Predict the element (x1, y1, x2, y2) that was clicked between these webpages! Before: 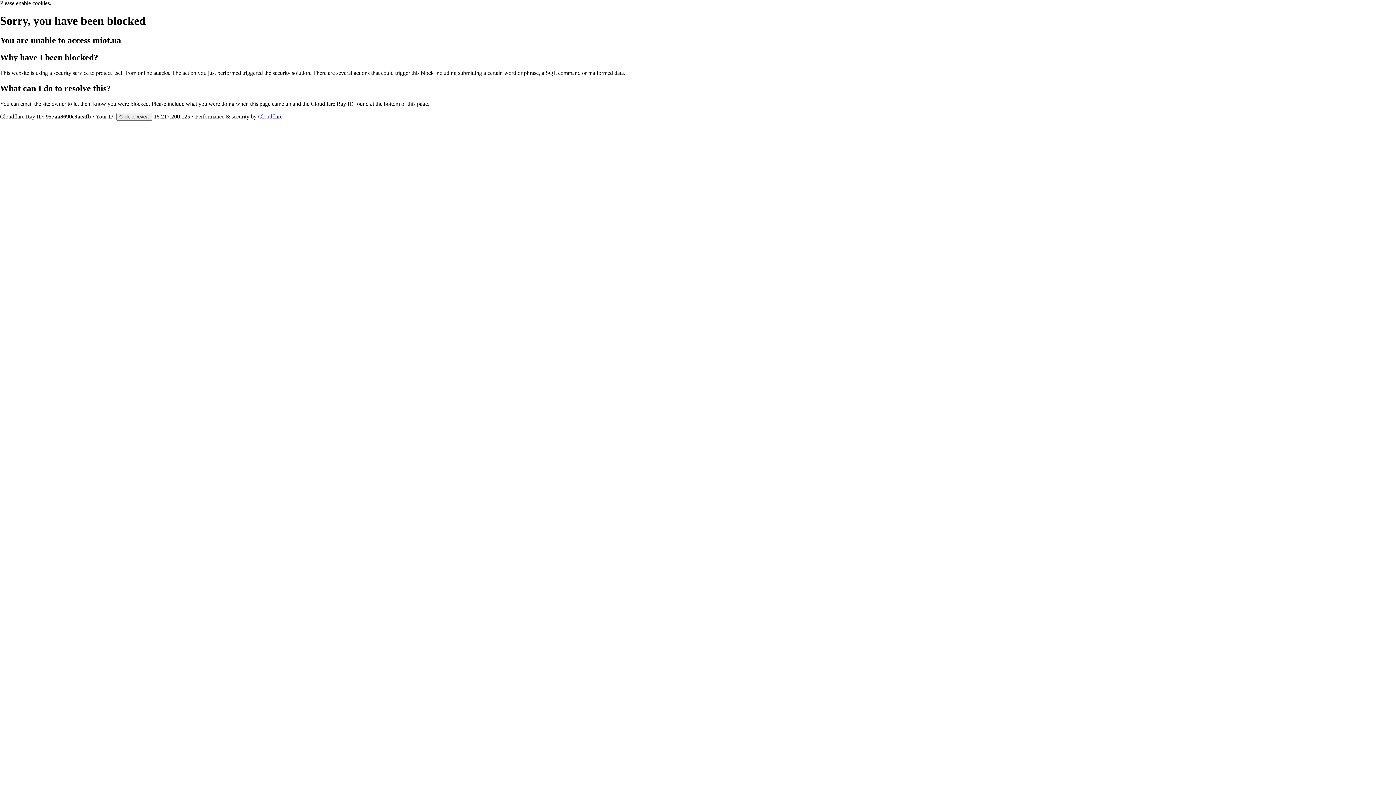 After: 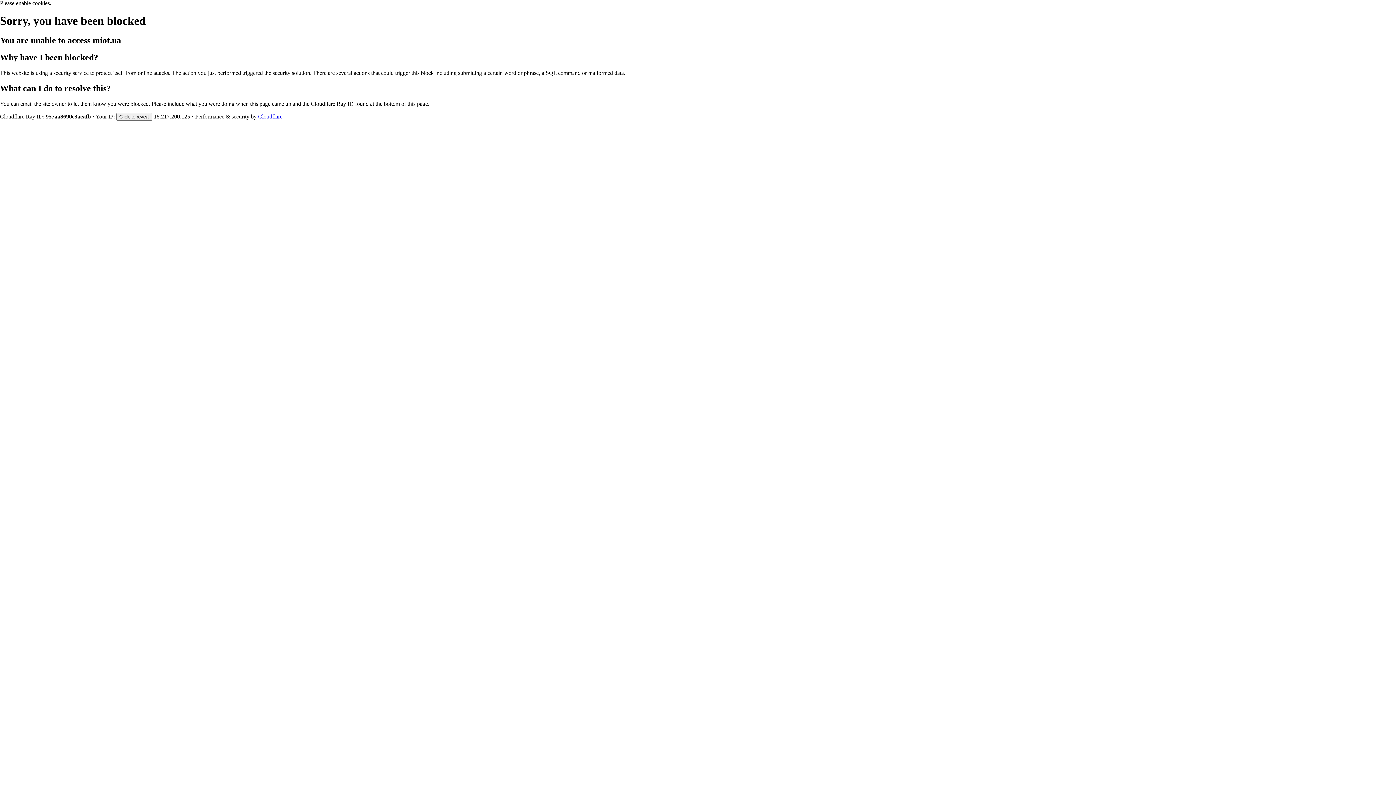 Action: bbox: (258, 113, 282, 119) label: Cloudflare